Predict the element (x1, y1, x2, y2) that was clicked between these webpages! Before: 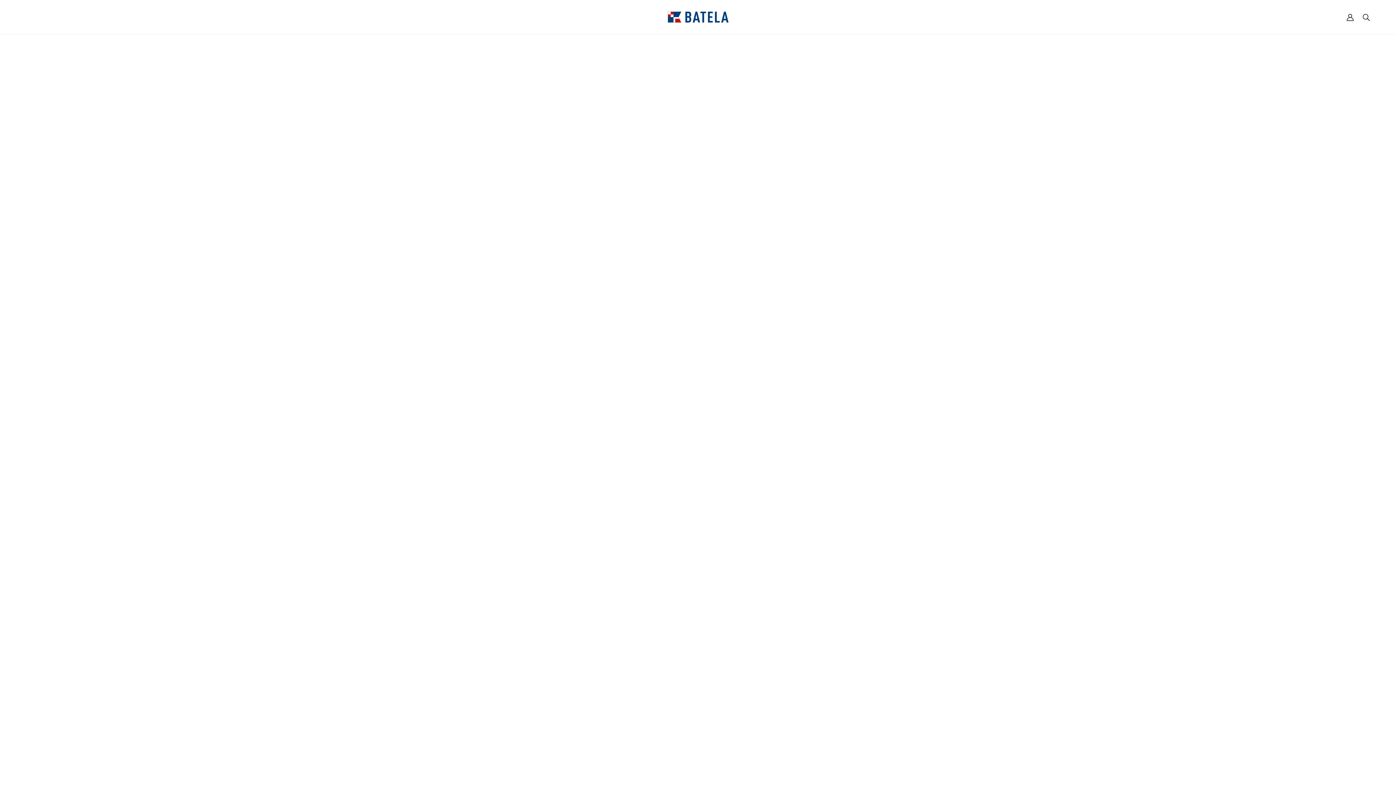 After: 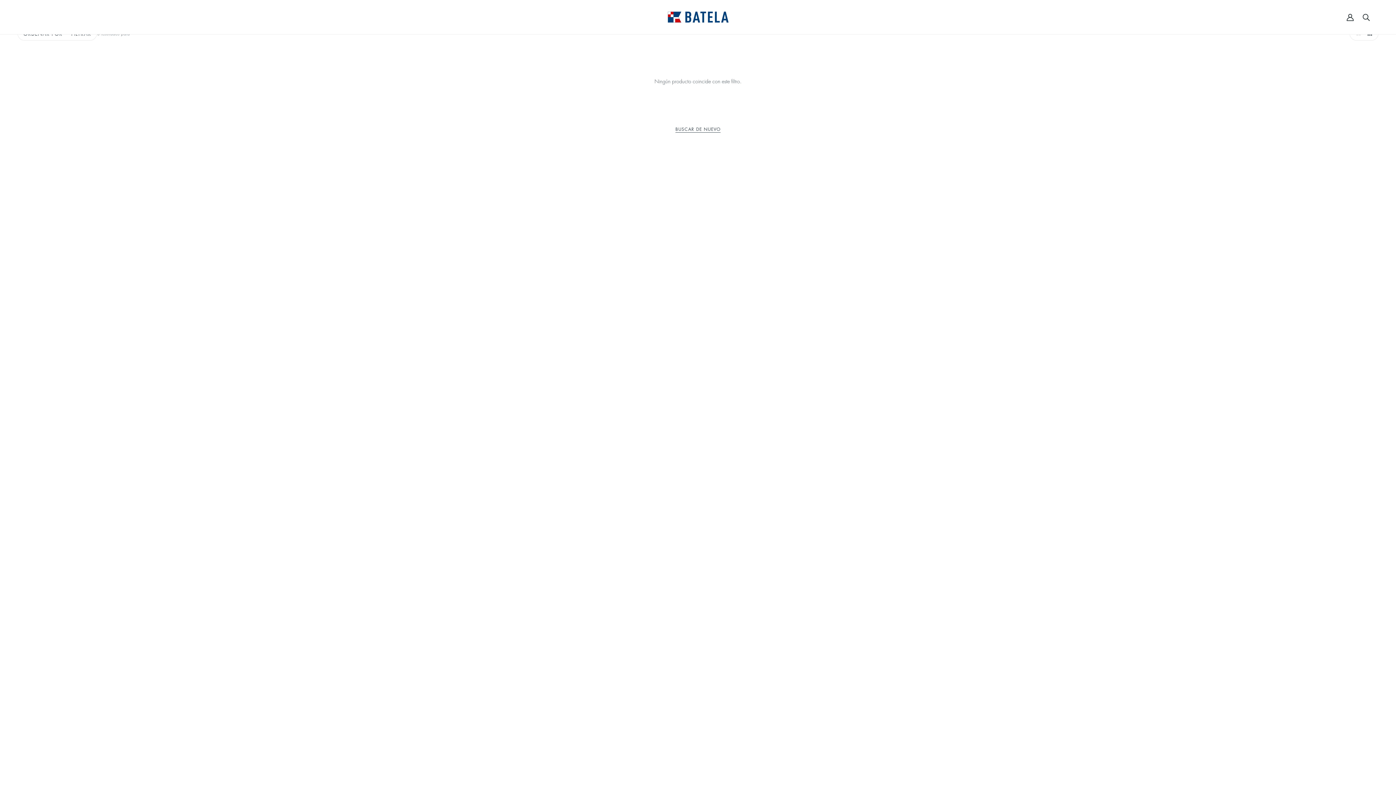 Action: label: Buscar bbox: (1362, 13, 1370, 20)